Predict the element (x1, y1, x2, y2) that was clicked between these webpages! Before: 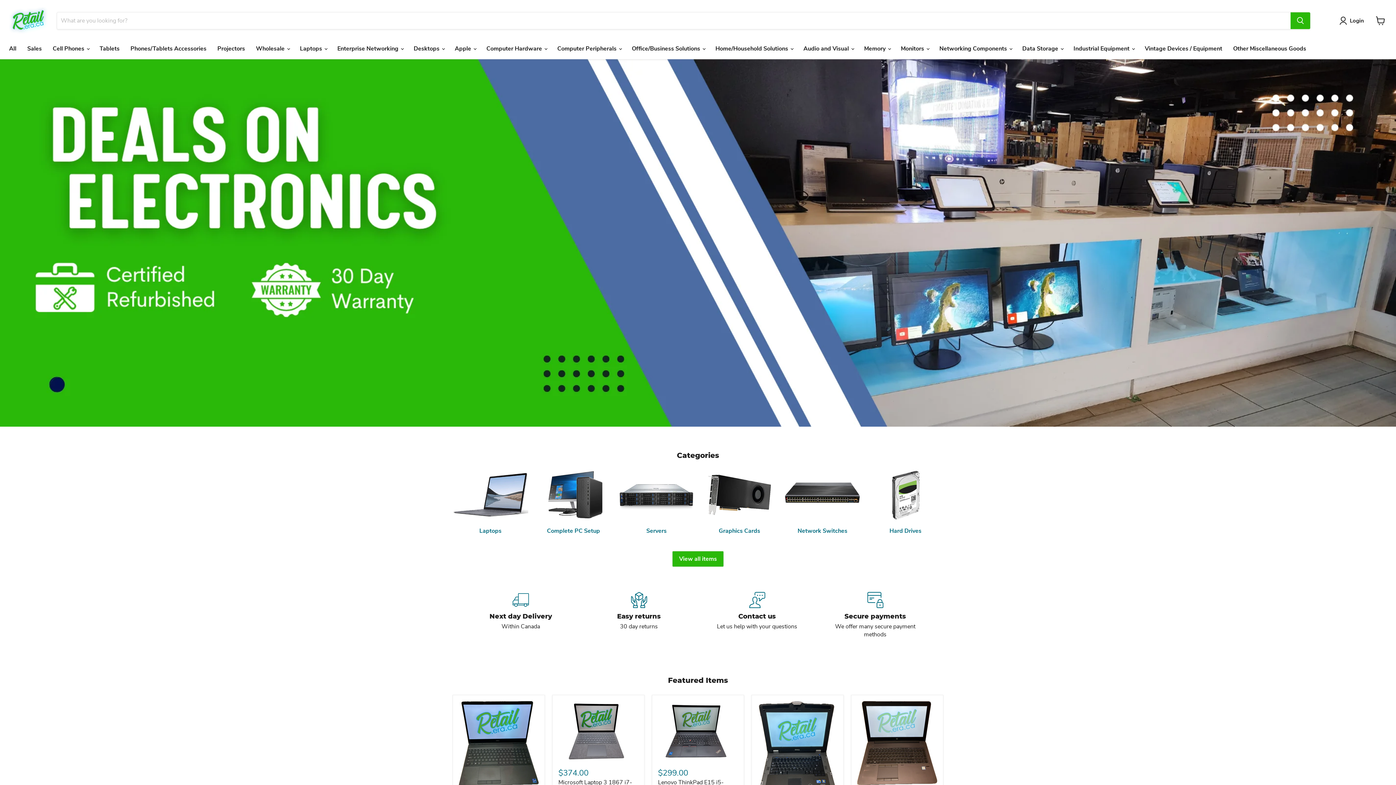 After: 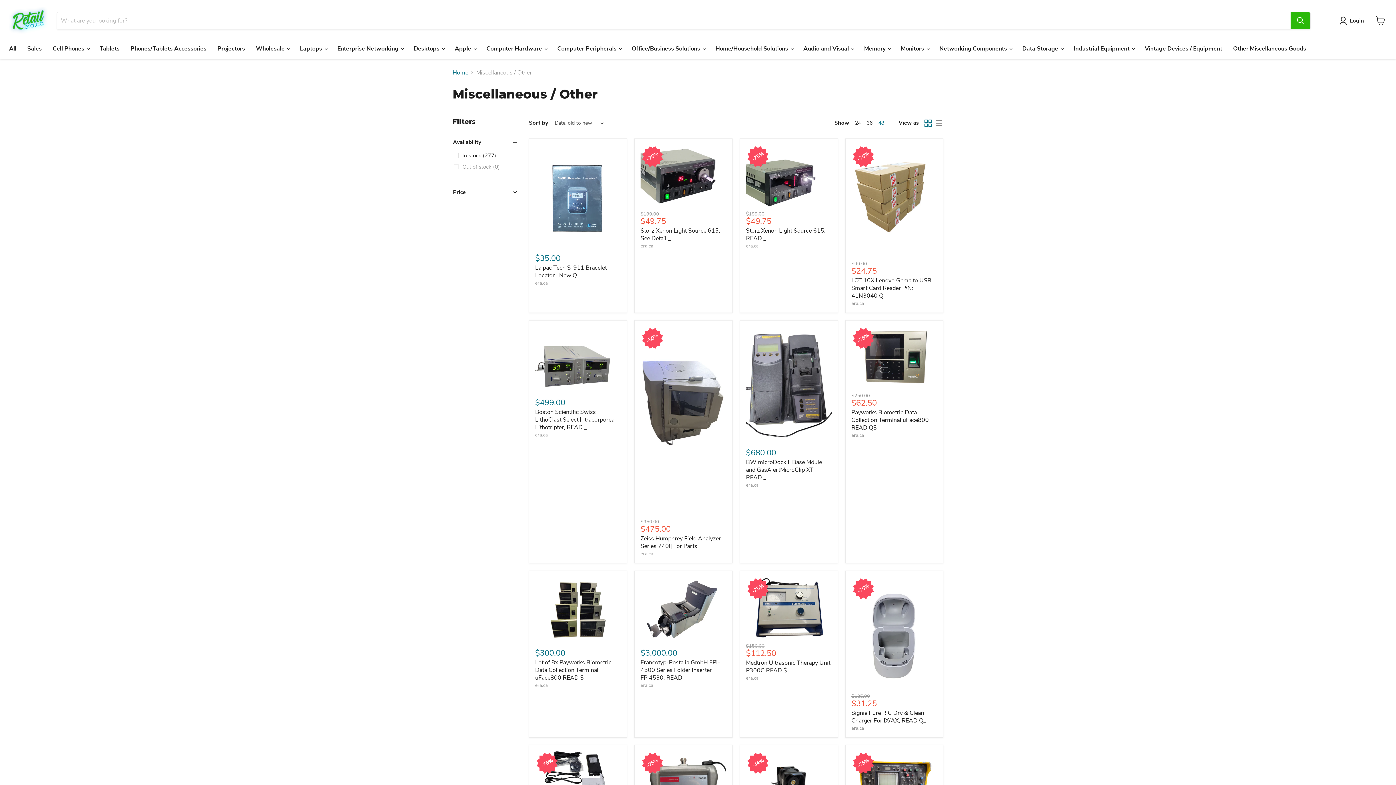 Action: label: Other Miscellaneous Goods bbox: (1228, 41, 1312, 56)